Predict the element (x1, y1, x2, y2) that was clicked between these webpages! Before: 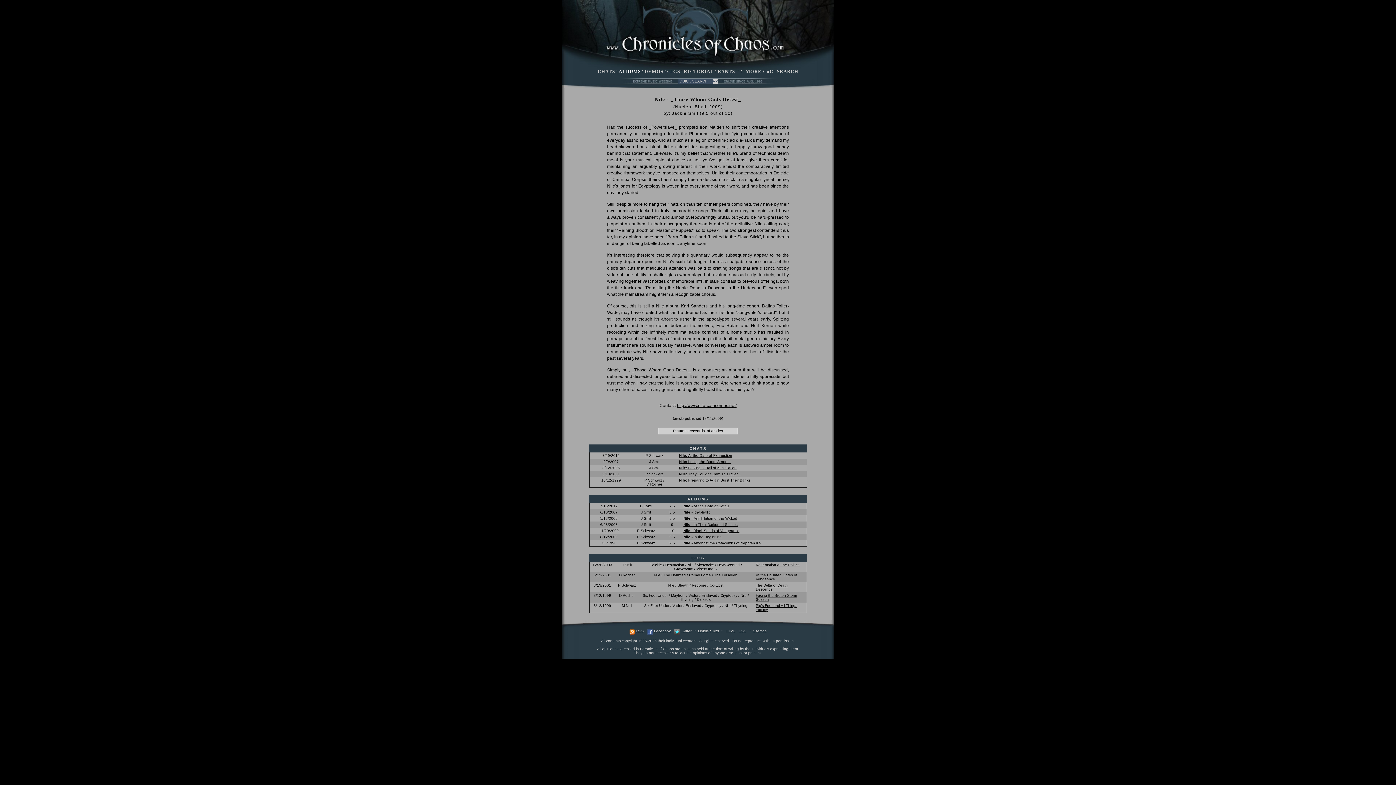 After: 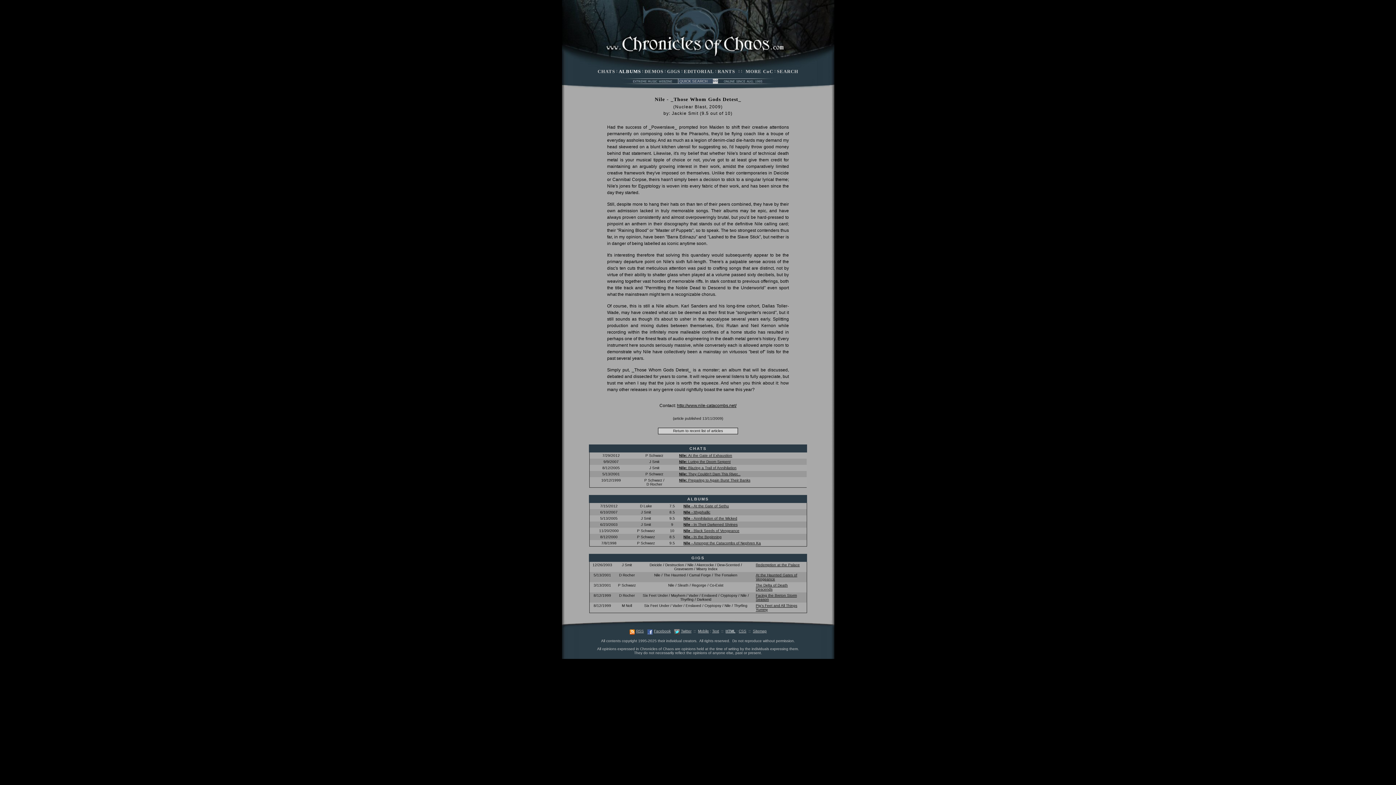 Action: bbox: (725, 629, 735, 633) label: HTML